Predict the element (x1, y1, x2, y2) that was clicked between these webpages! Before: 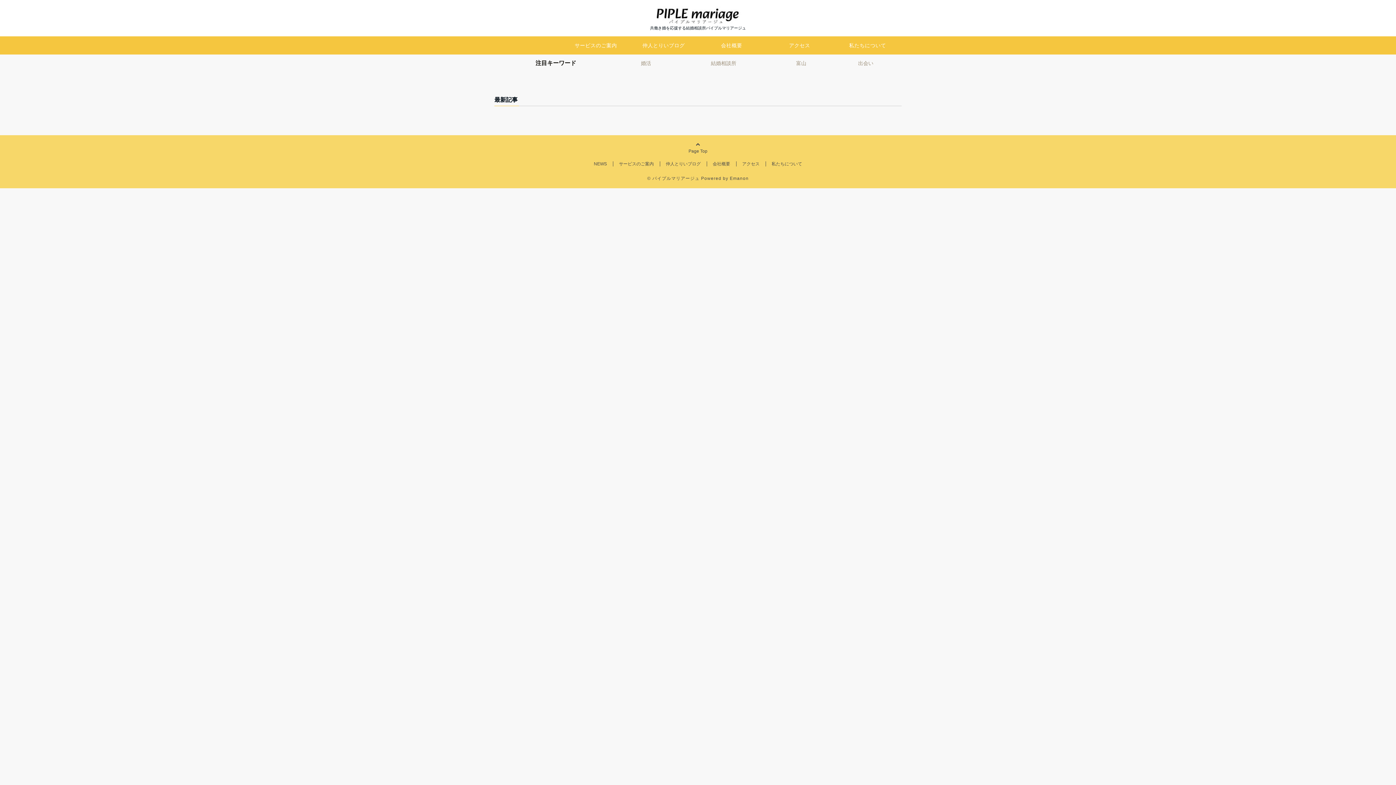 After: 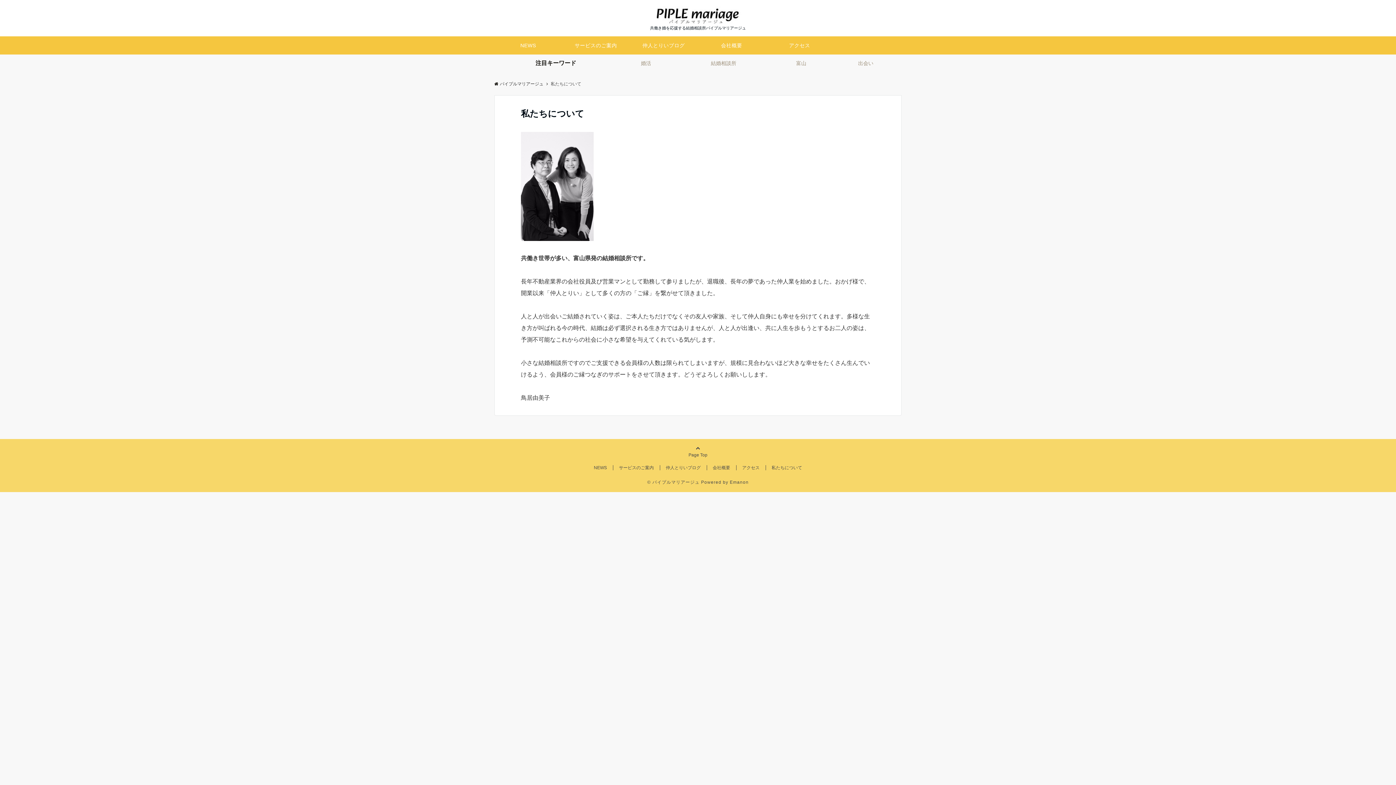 Action: bbox: (771, 161, 802, 166) label: 私たちについて